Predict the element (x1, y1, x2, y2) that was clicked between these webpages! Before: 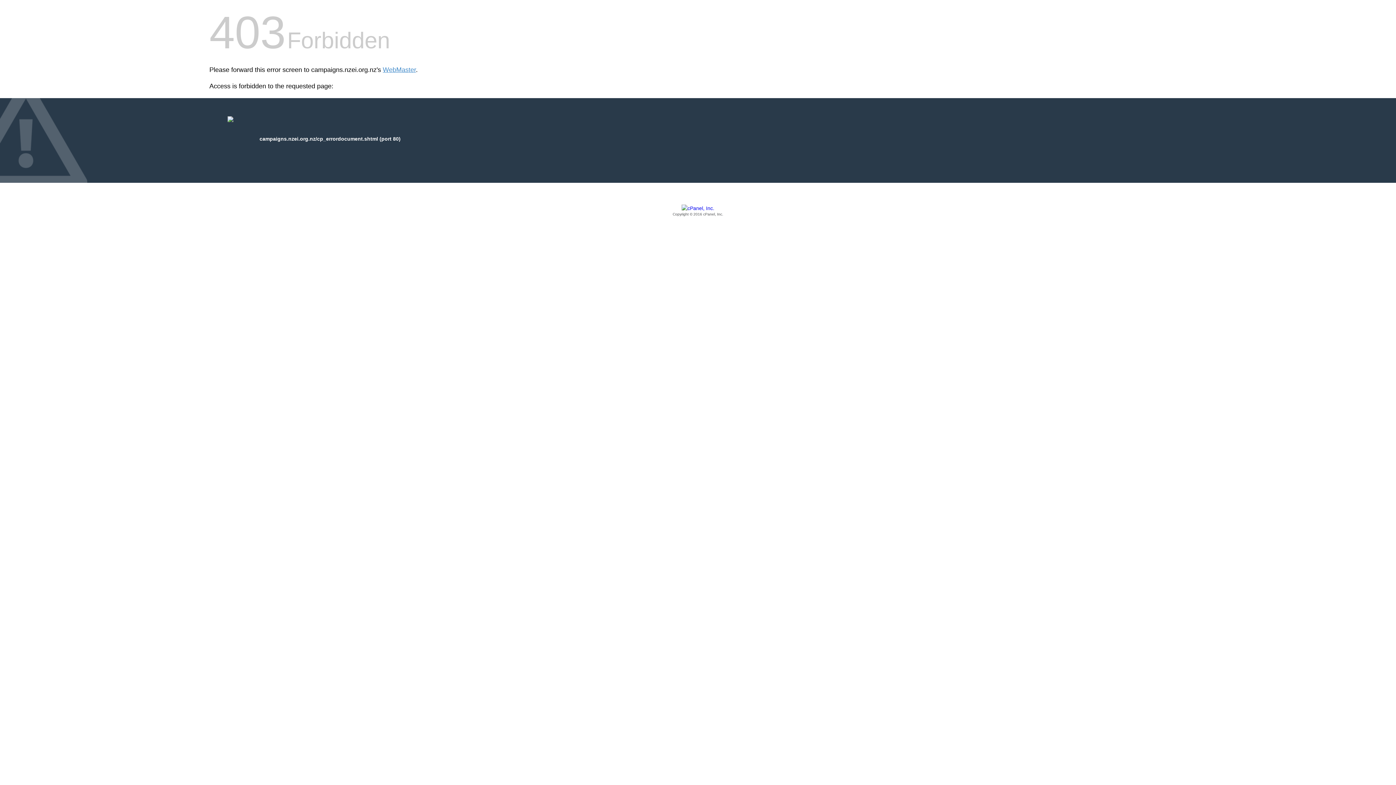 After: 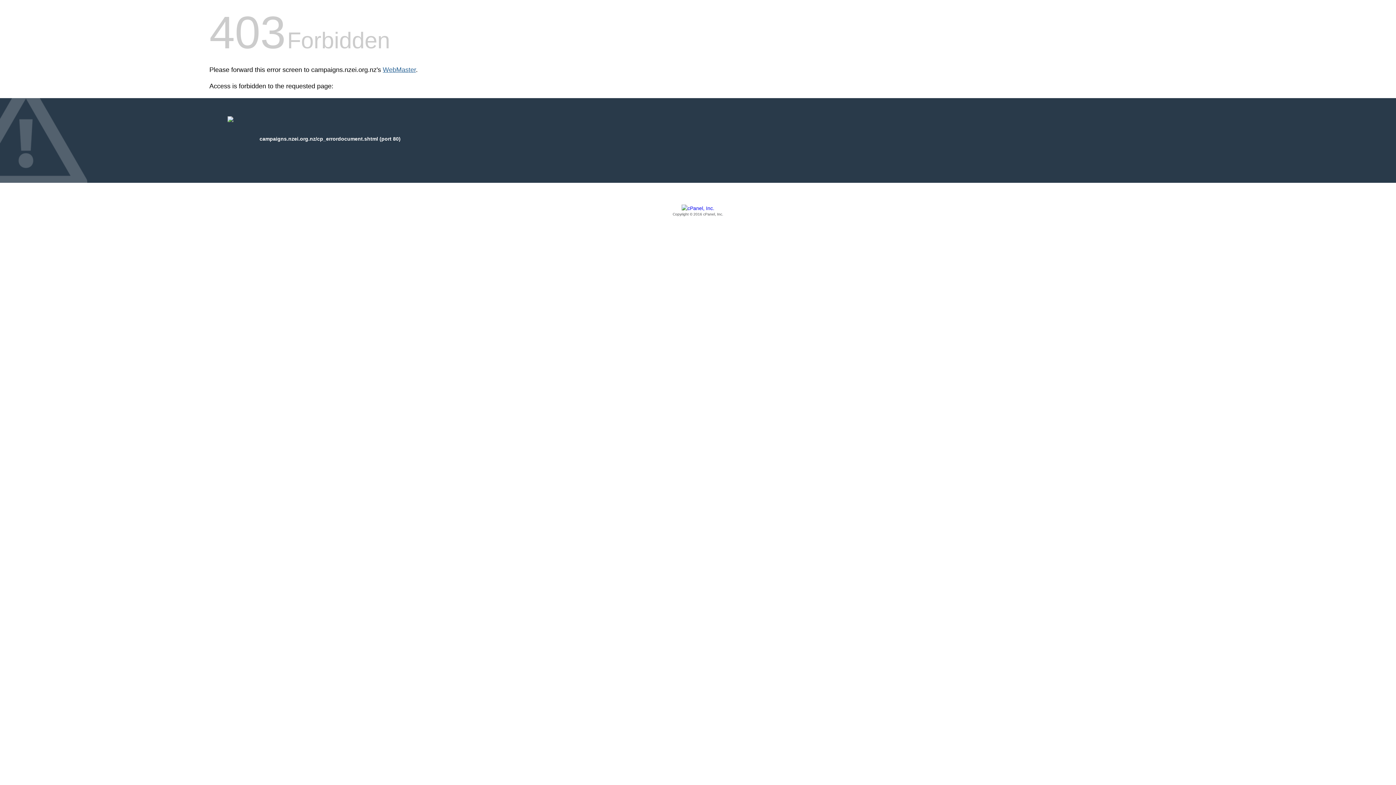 Action: label: WebMaster bbox: (382, 66, 416, 73)